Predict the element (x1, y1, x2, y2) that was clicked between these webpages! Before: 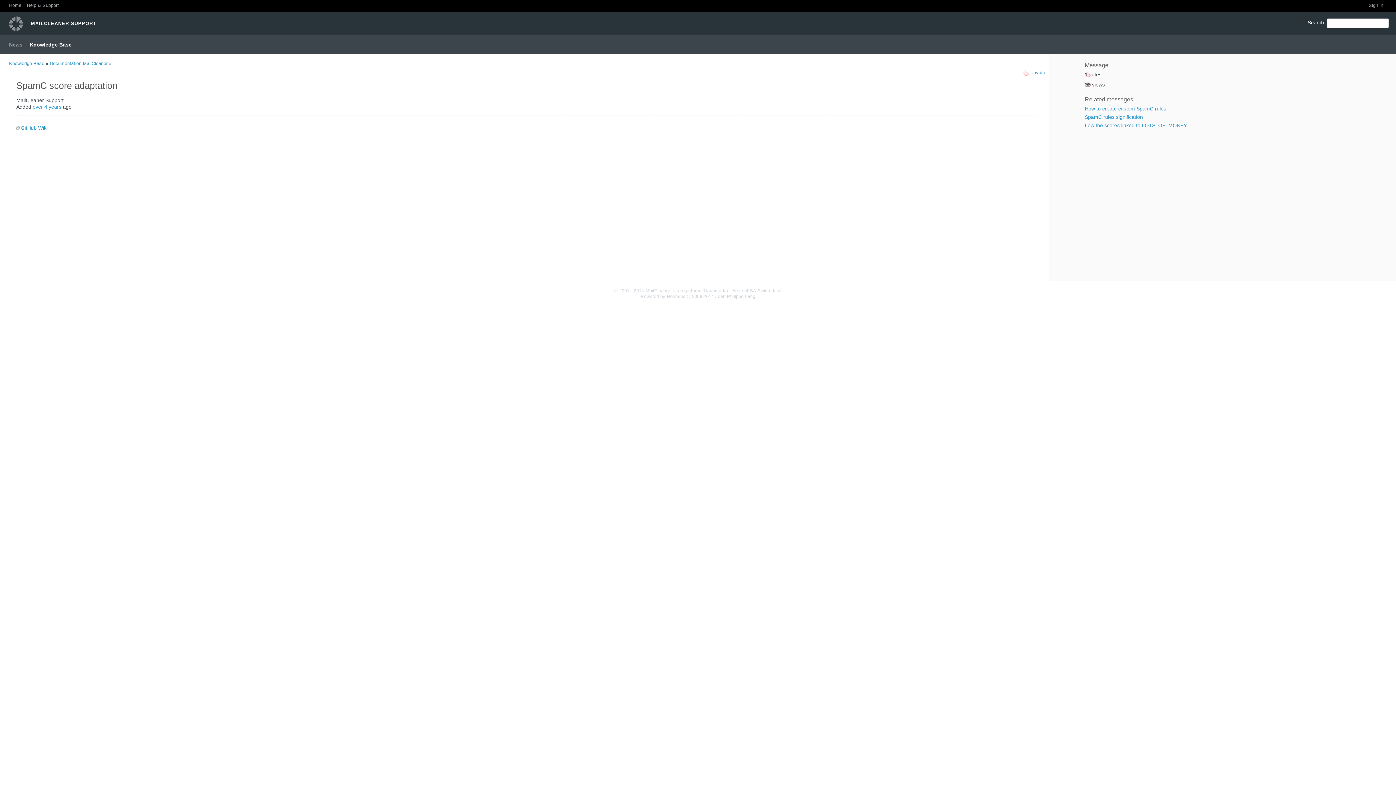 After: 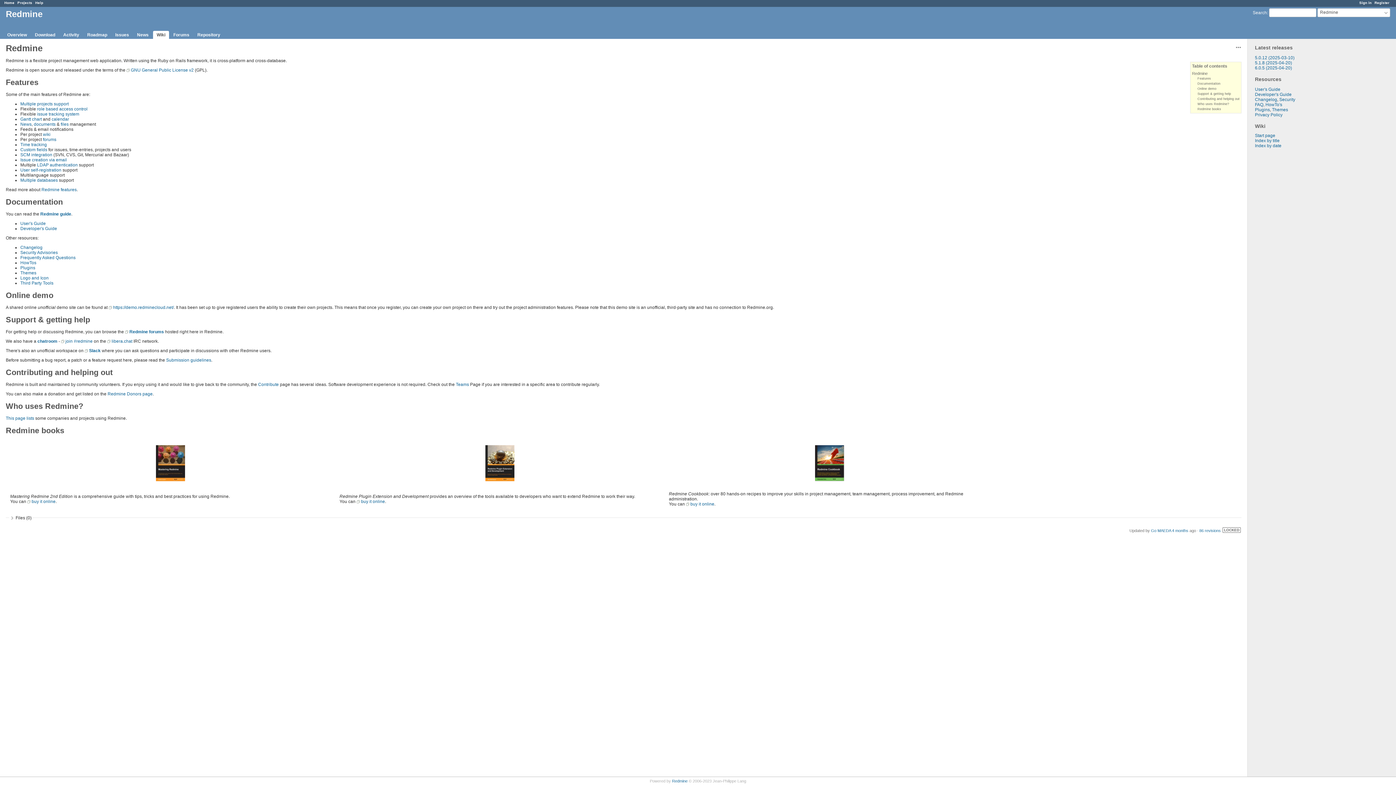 Action: bbox: (667, 294, 685, 299) label: Redmine